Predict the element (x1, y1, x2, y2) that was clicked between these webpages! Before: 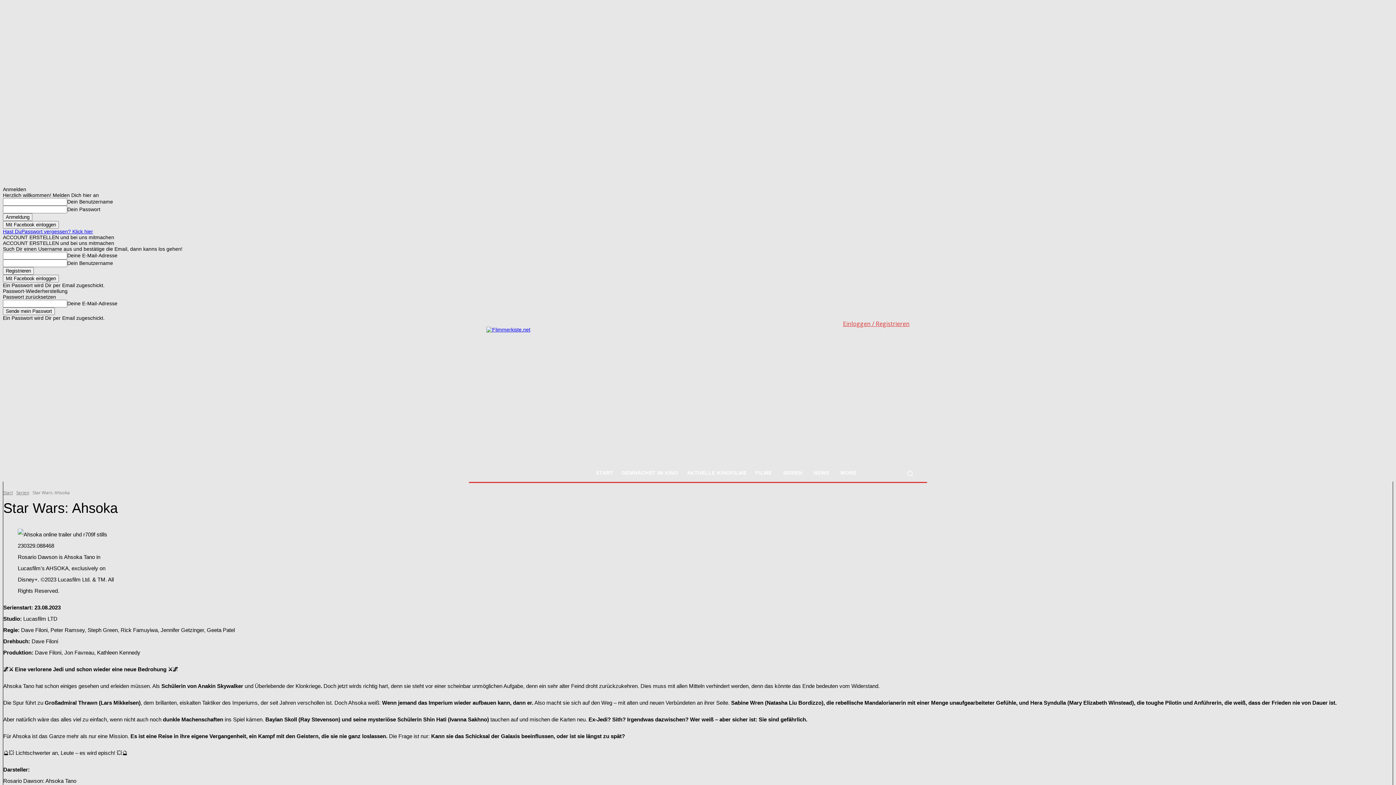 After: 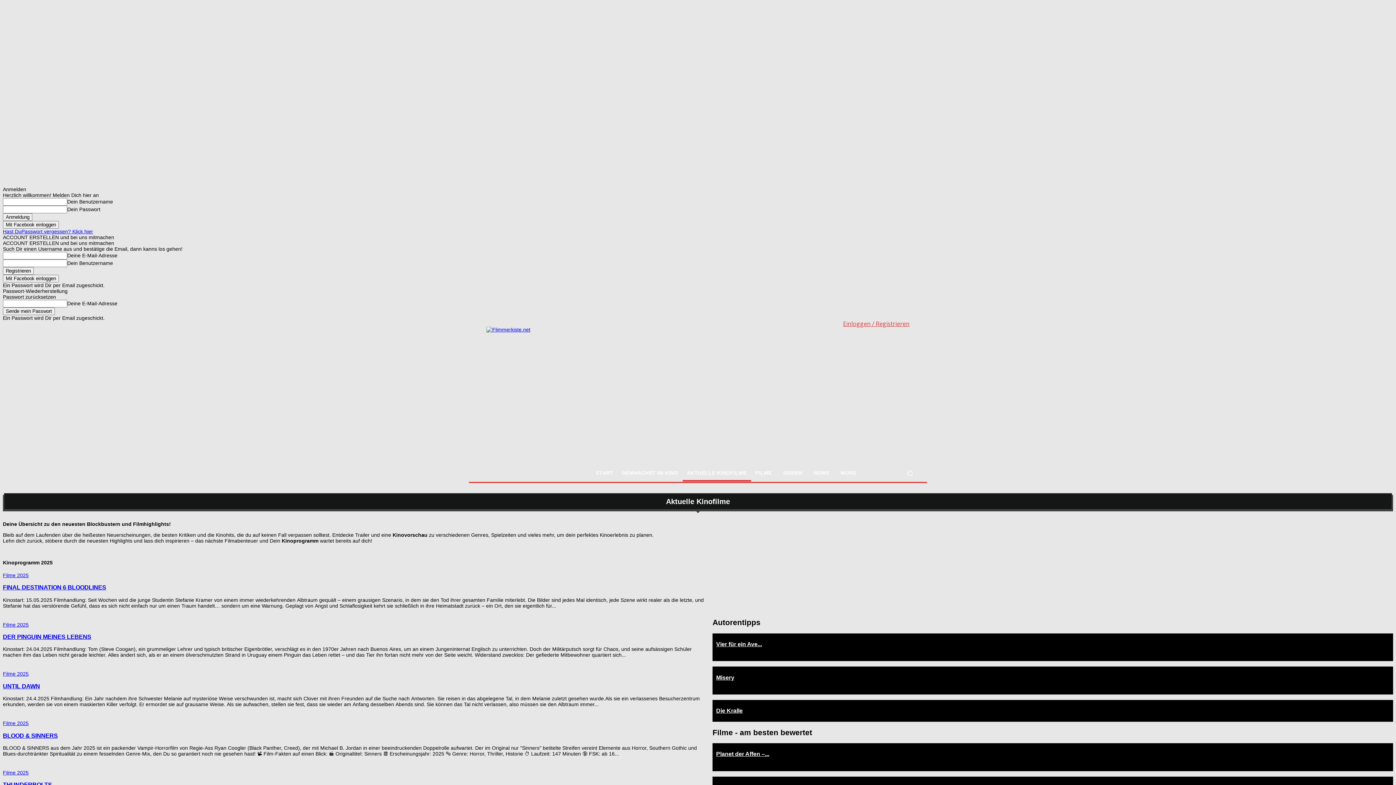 Action: label: AKTUELLE KINOFILME bbox: (682, 464, 751, 481)